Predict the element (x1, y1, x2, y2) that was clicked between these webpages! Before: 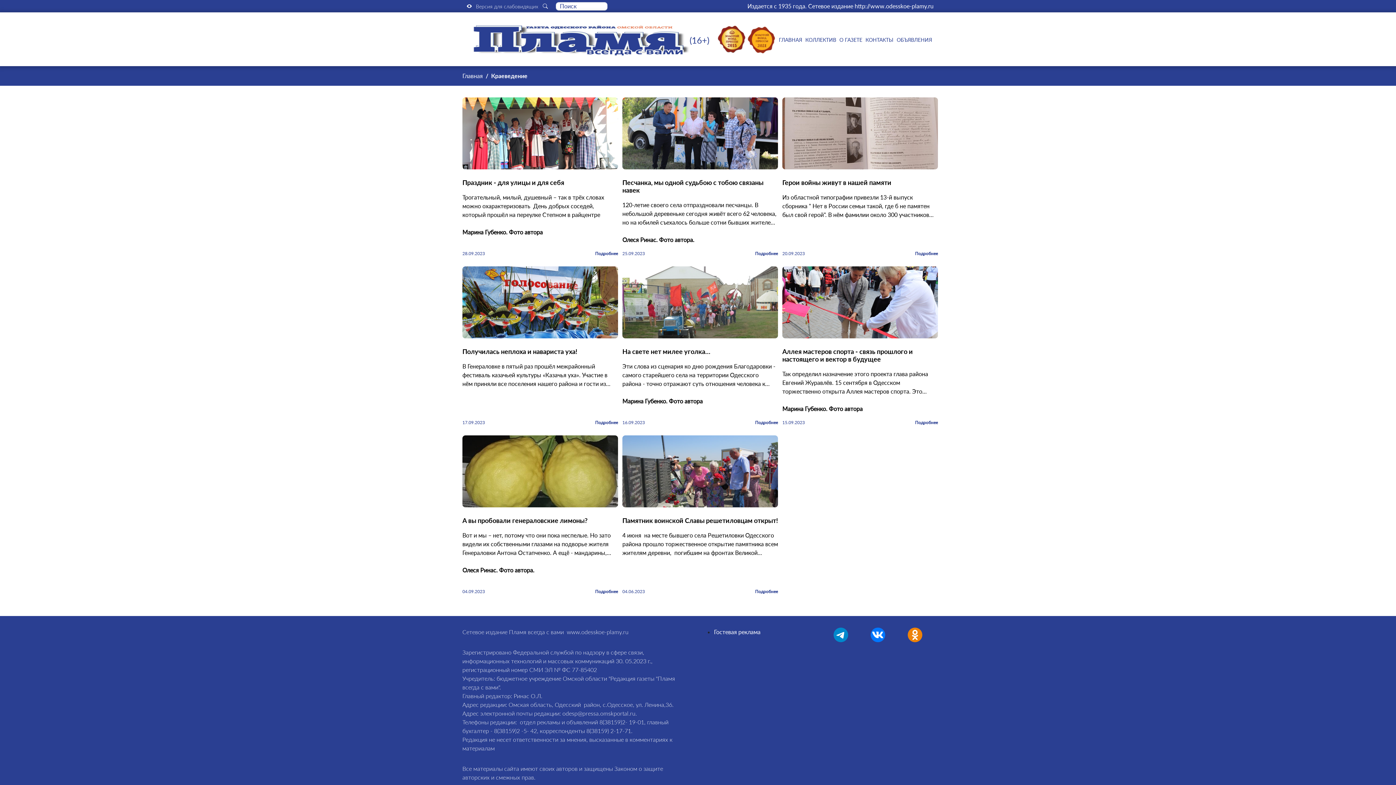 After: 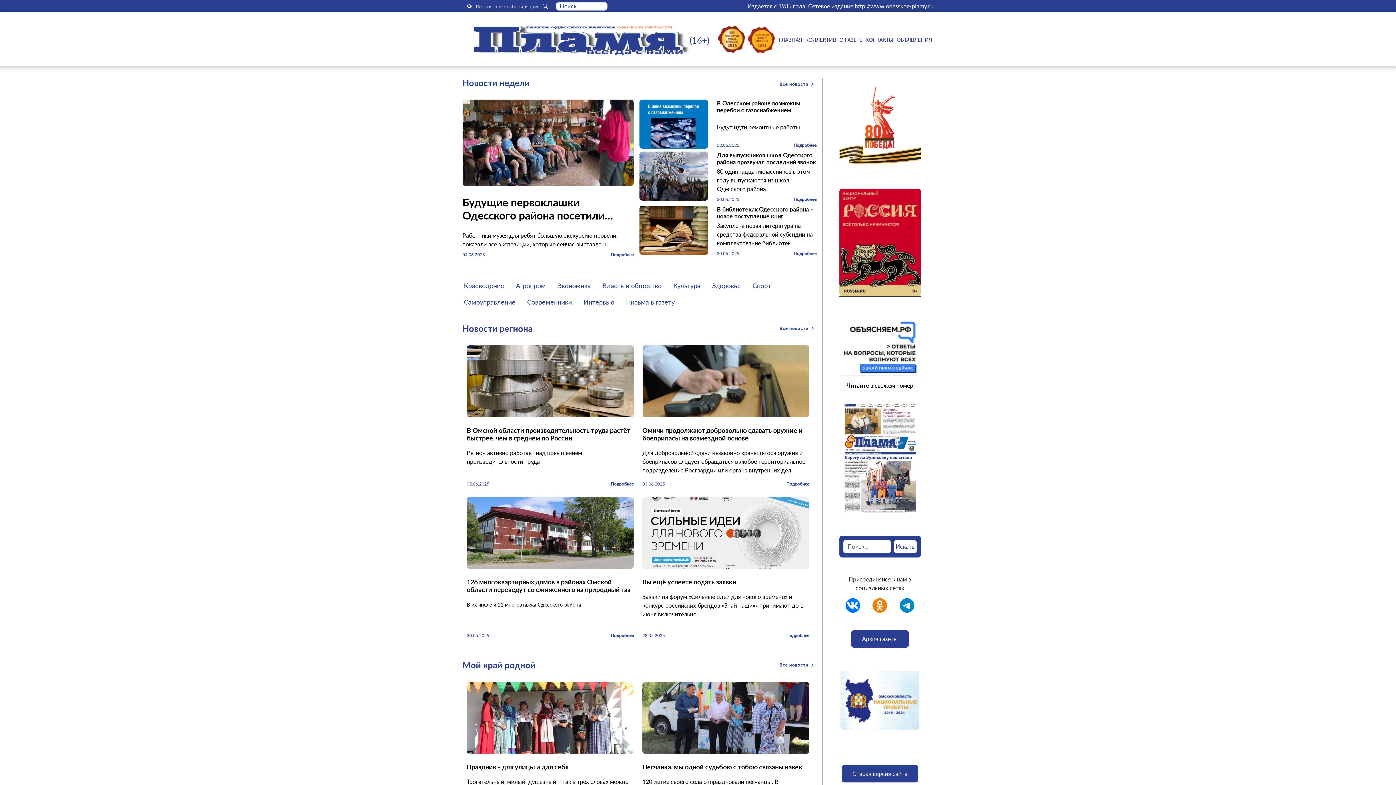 Action: bbox: (462, 72, 482, 79) label: Главная